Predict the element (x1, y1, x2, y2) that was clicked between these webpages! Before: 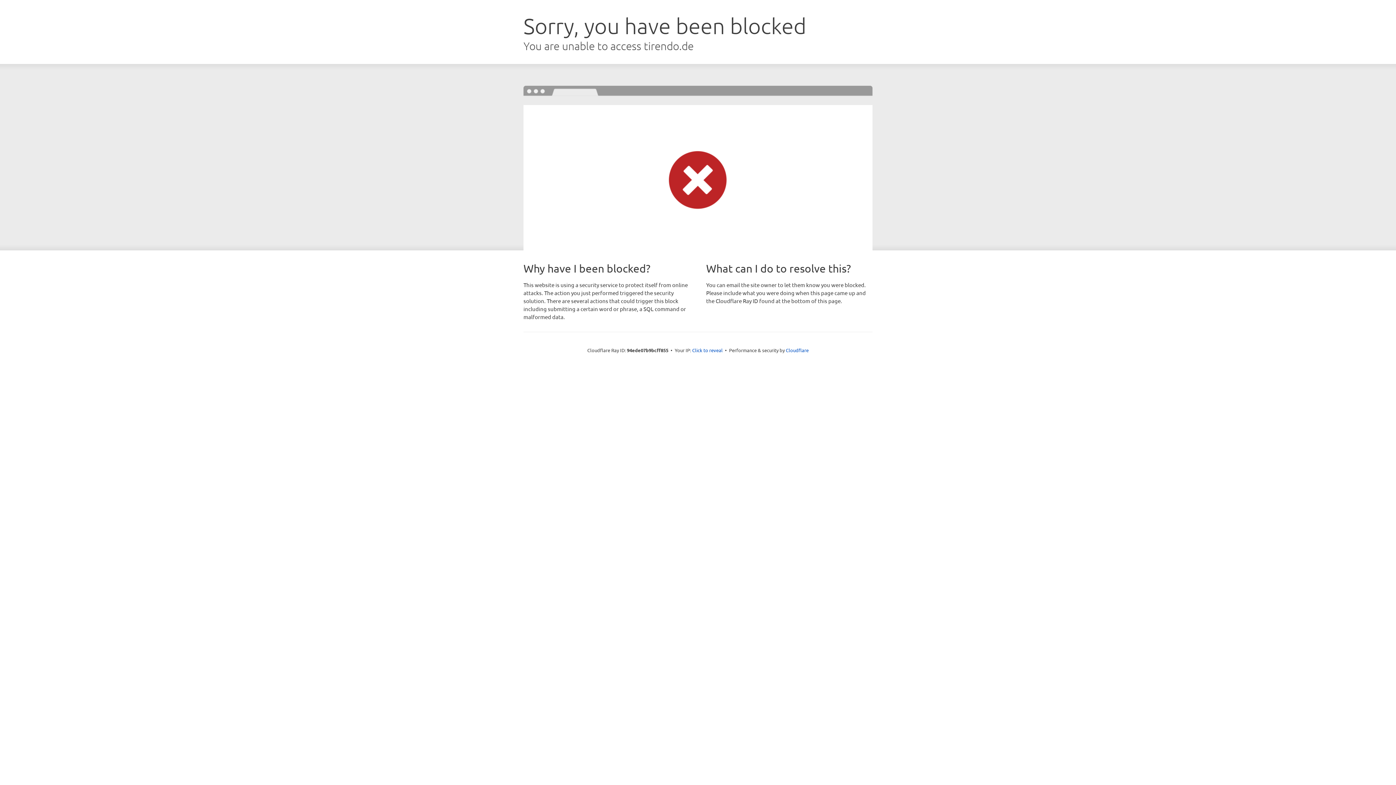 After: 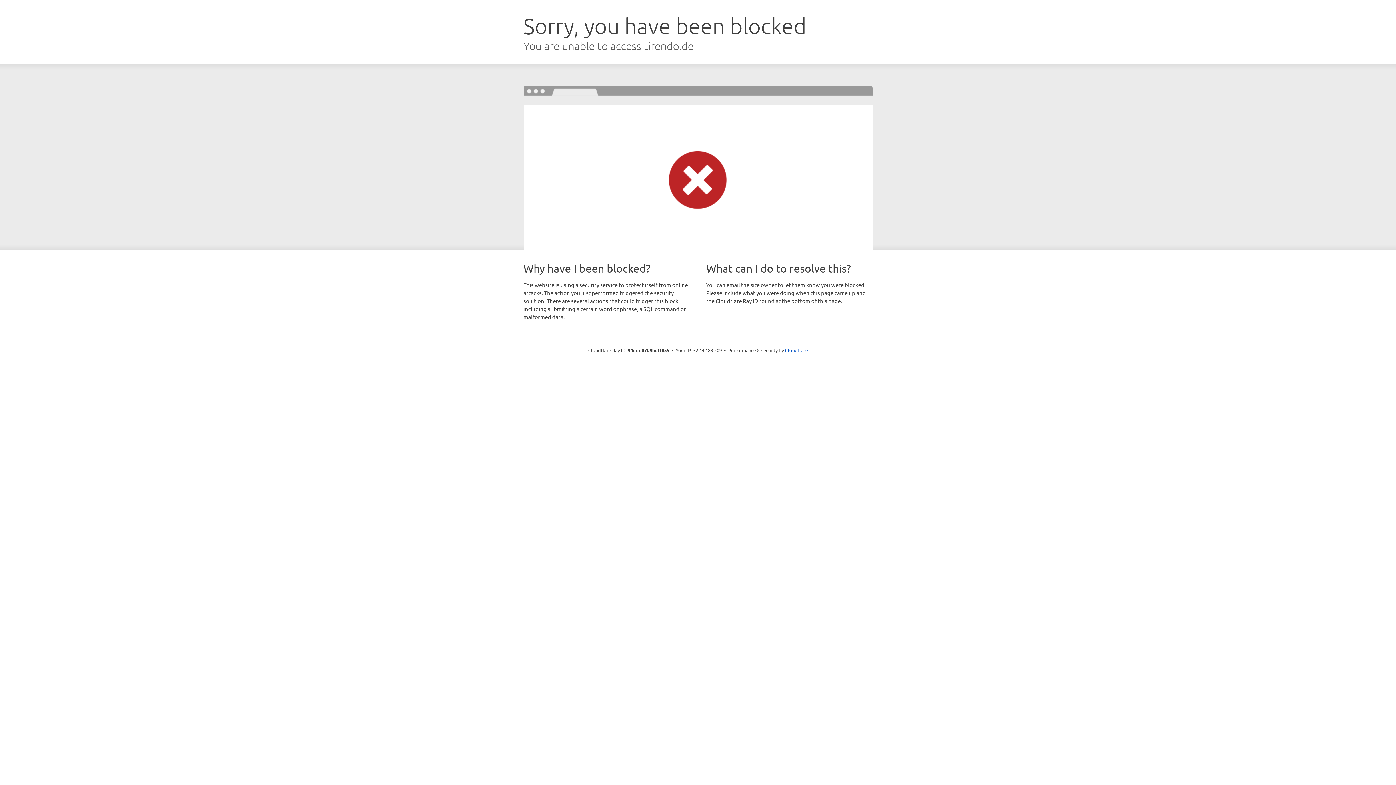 Action: label: Click to reveal bbox: (692, 346, 722, 353)